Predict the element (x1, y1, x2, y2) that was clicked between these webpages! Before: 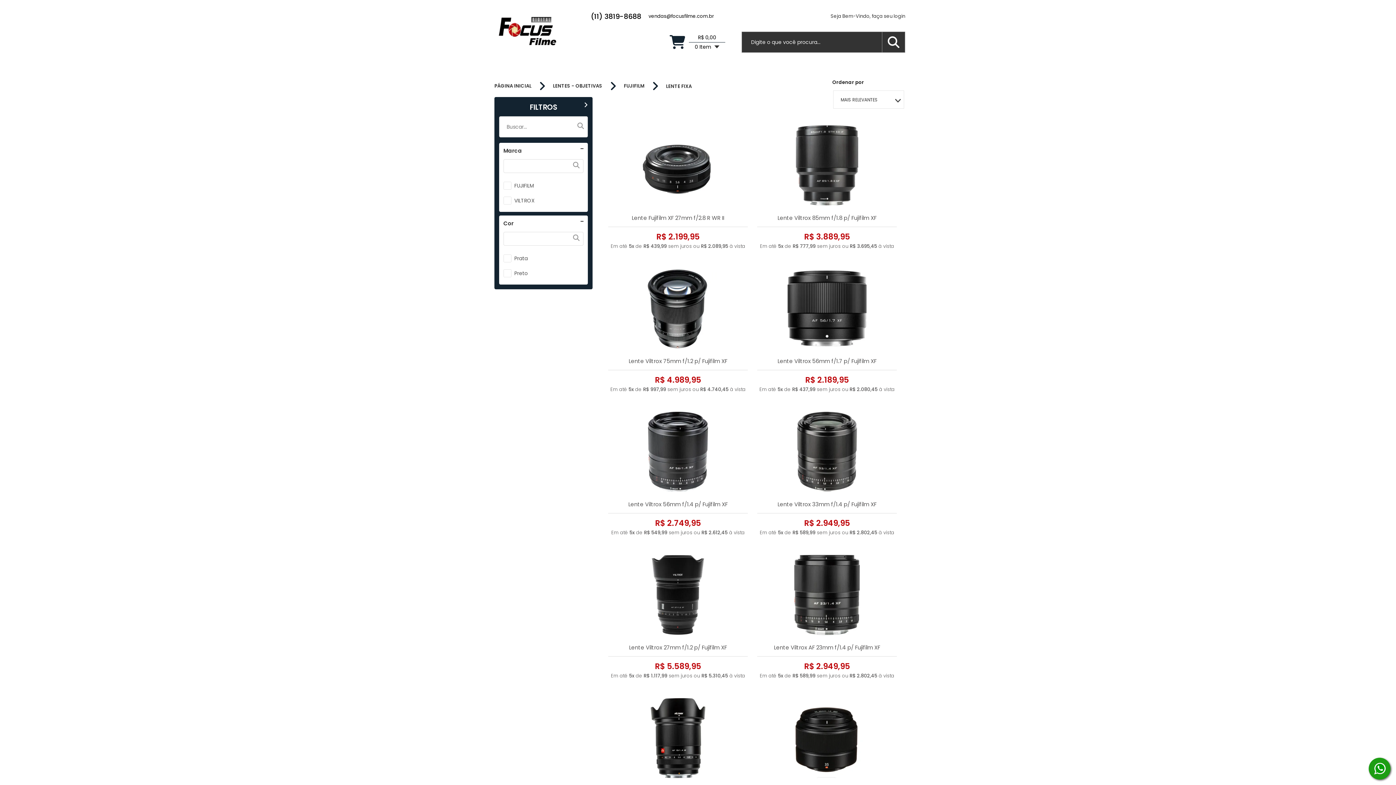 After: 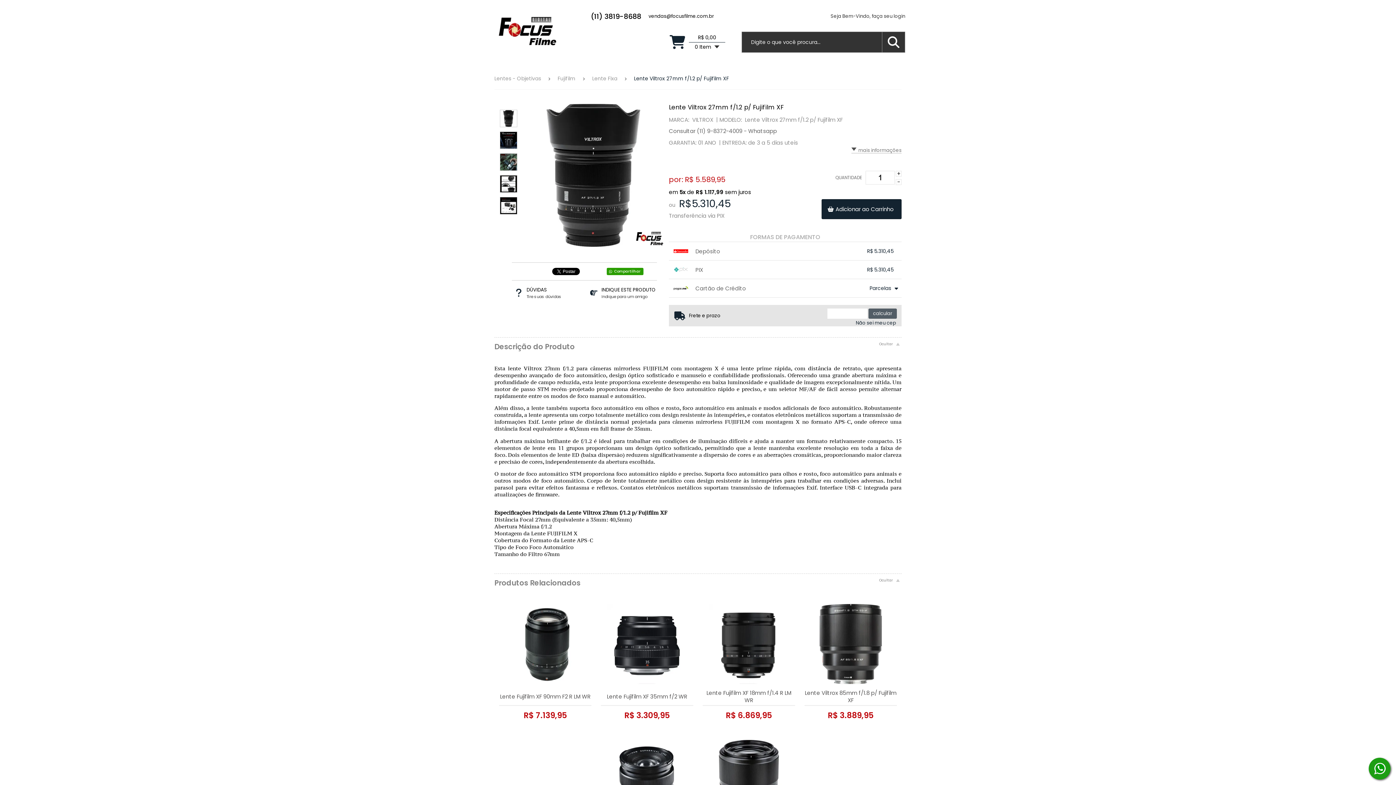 Action: label: Lente Viltrox 27mm f/1.2 p/ Fujifilm XF

R$ 5.589,95

Em até 5x de R$ 1.117,99 sem juros ou R$ 5.310,45 à vista

COMPRAR bbox: (607, 550, 749, 681)